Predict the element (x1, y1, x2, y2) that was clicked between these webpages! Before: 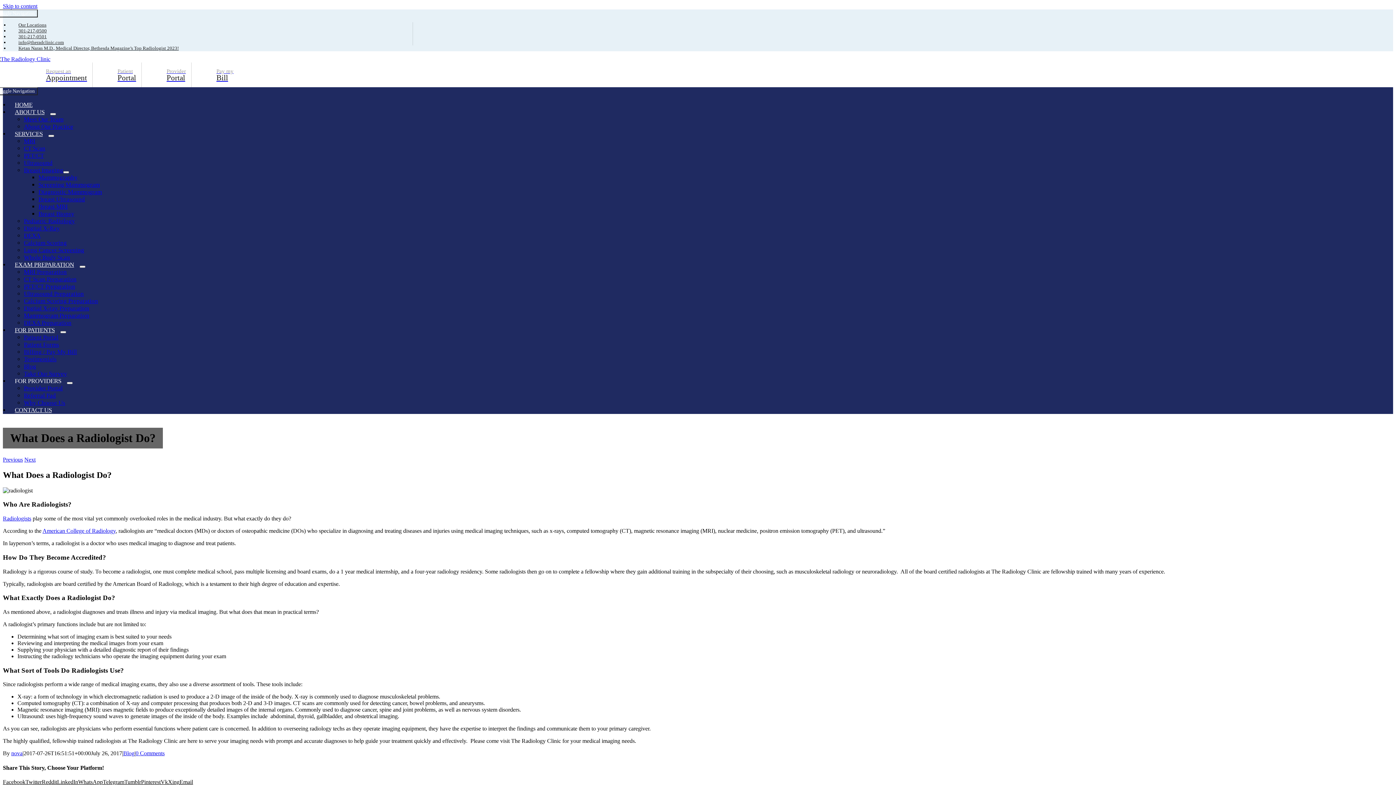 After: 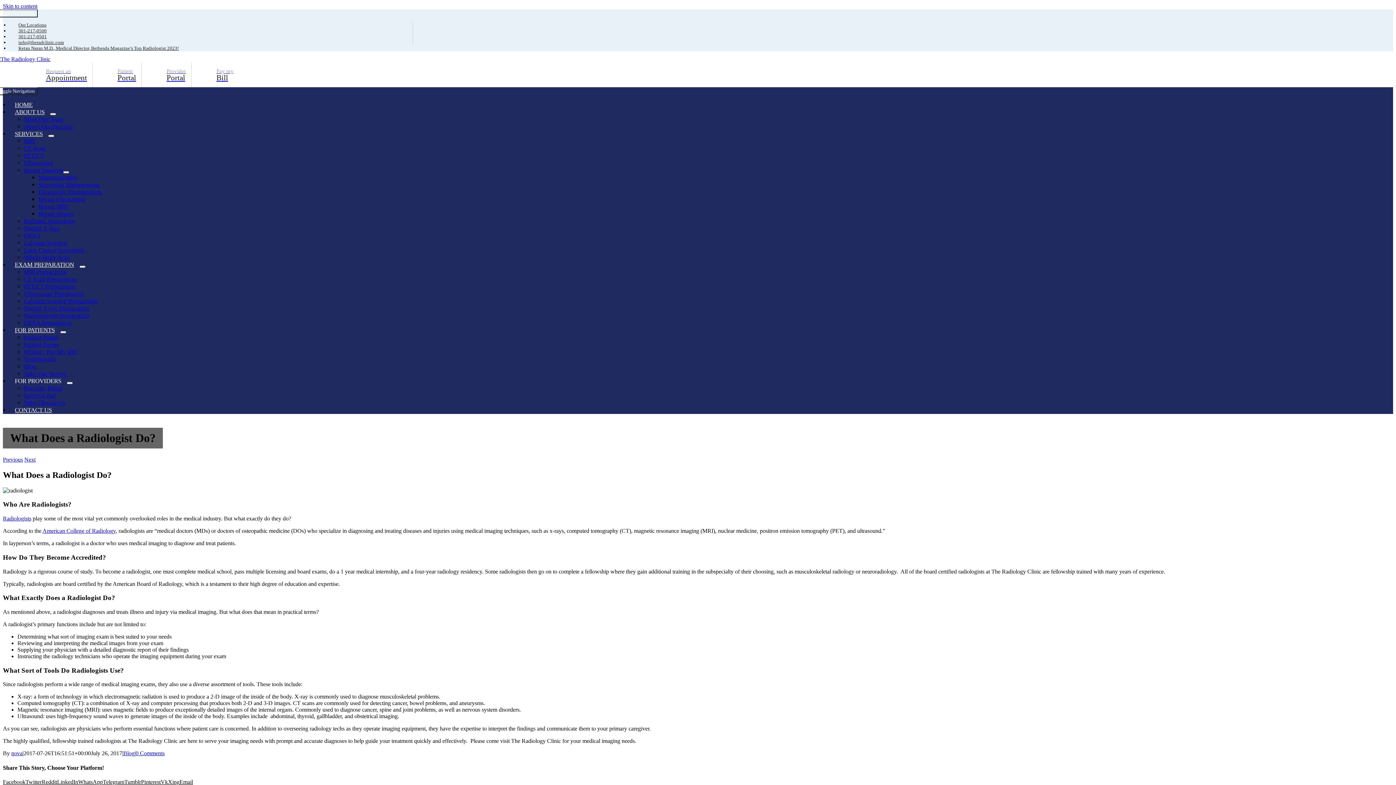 Action: bbox: (9, 326, 60, 333) label: FOR PATIENTS